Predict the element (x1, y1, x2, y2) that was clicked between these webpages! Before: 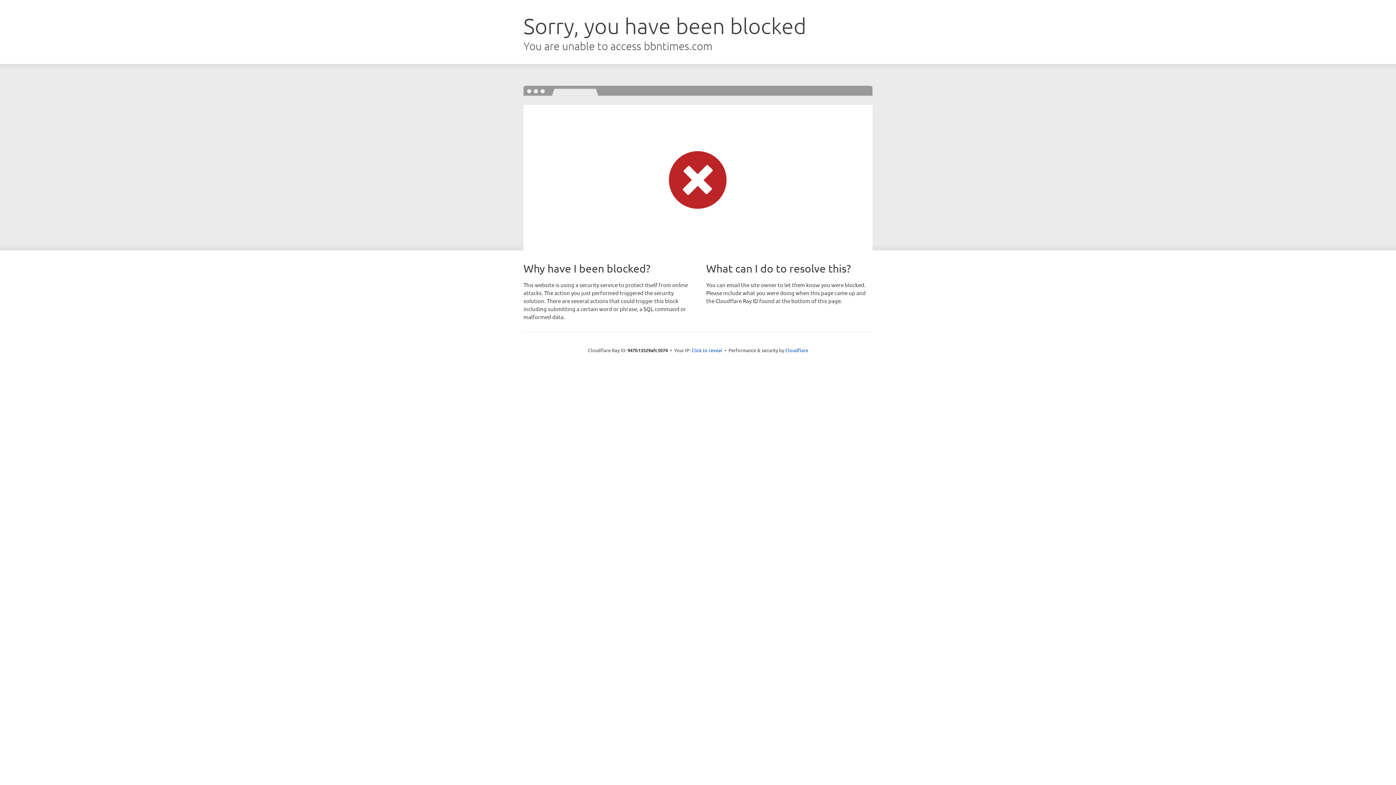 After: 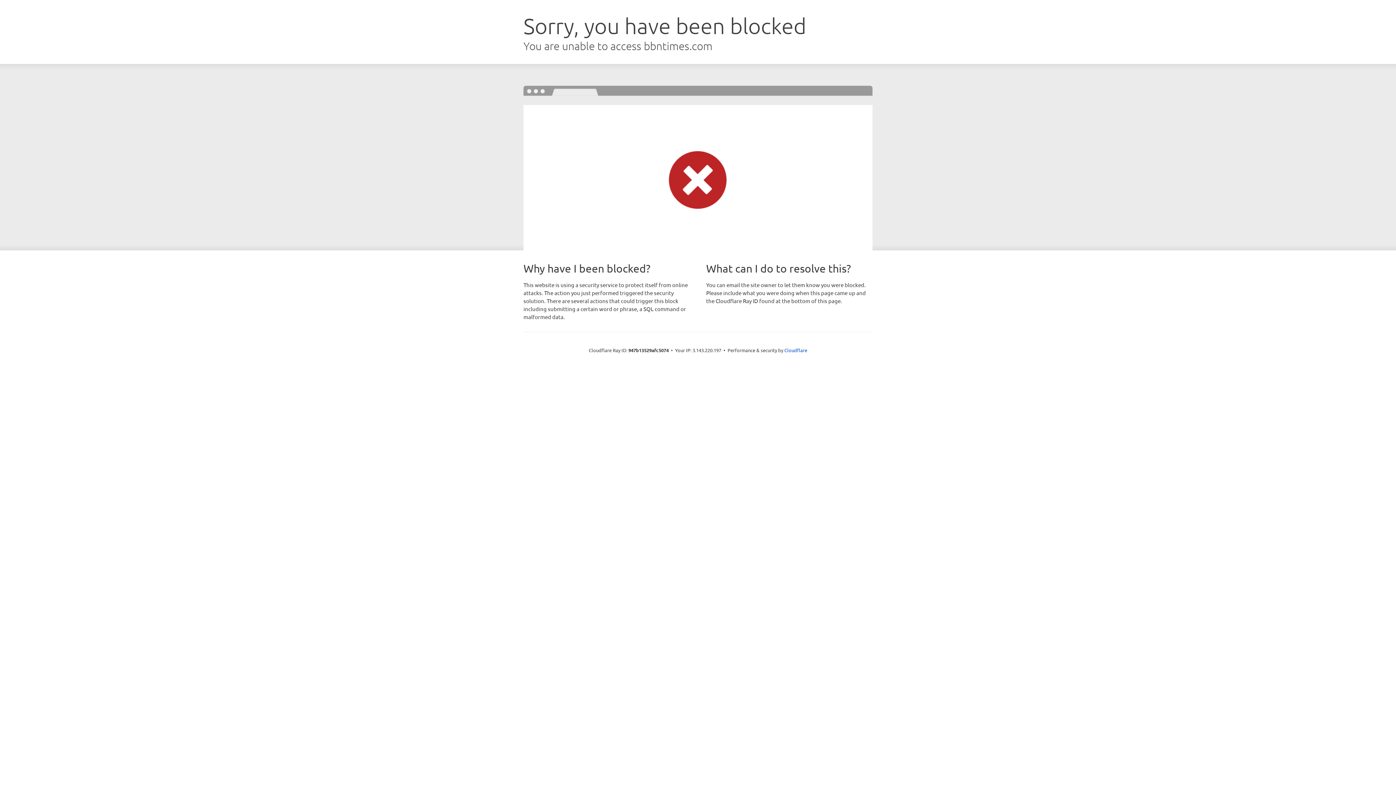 Action: label: Click to reveal bbox: (691, 346, 722, 353)